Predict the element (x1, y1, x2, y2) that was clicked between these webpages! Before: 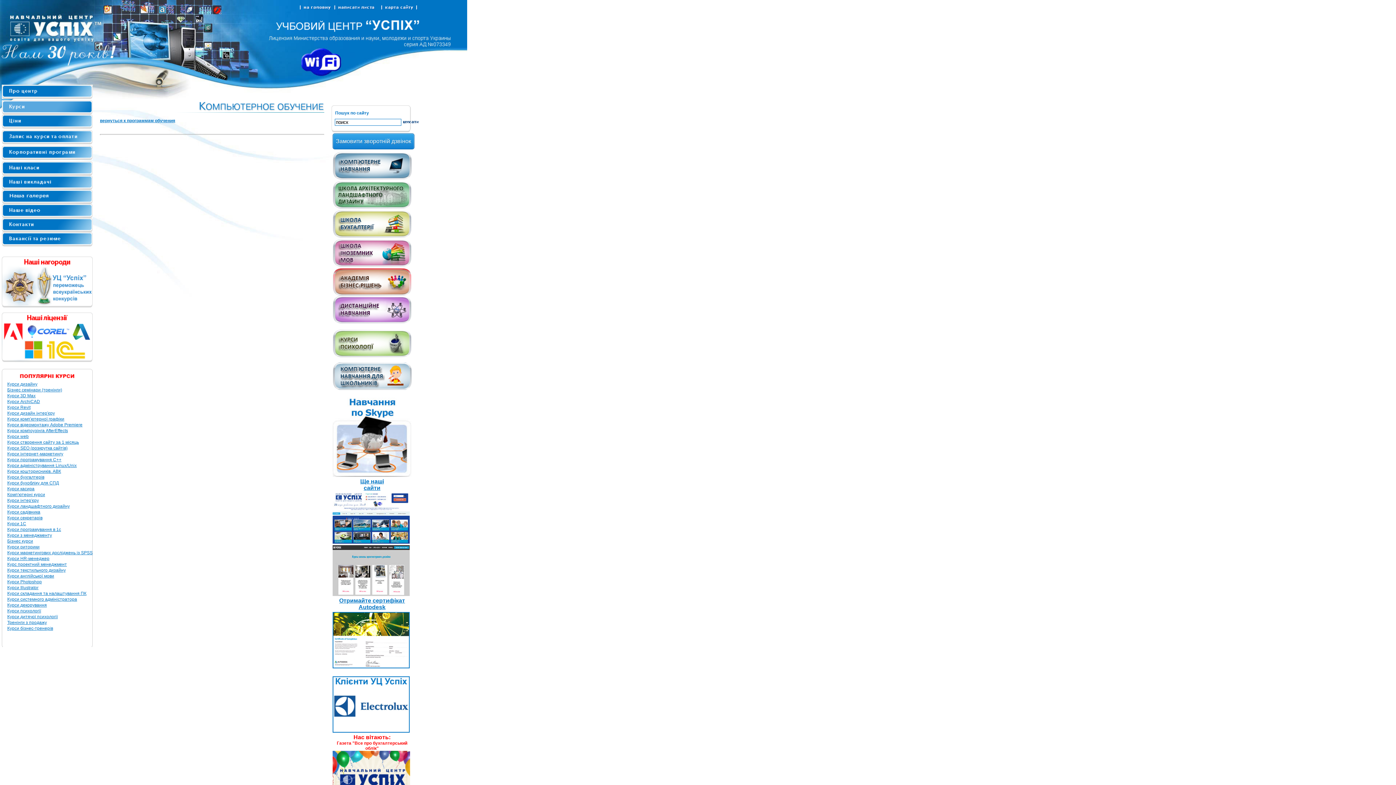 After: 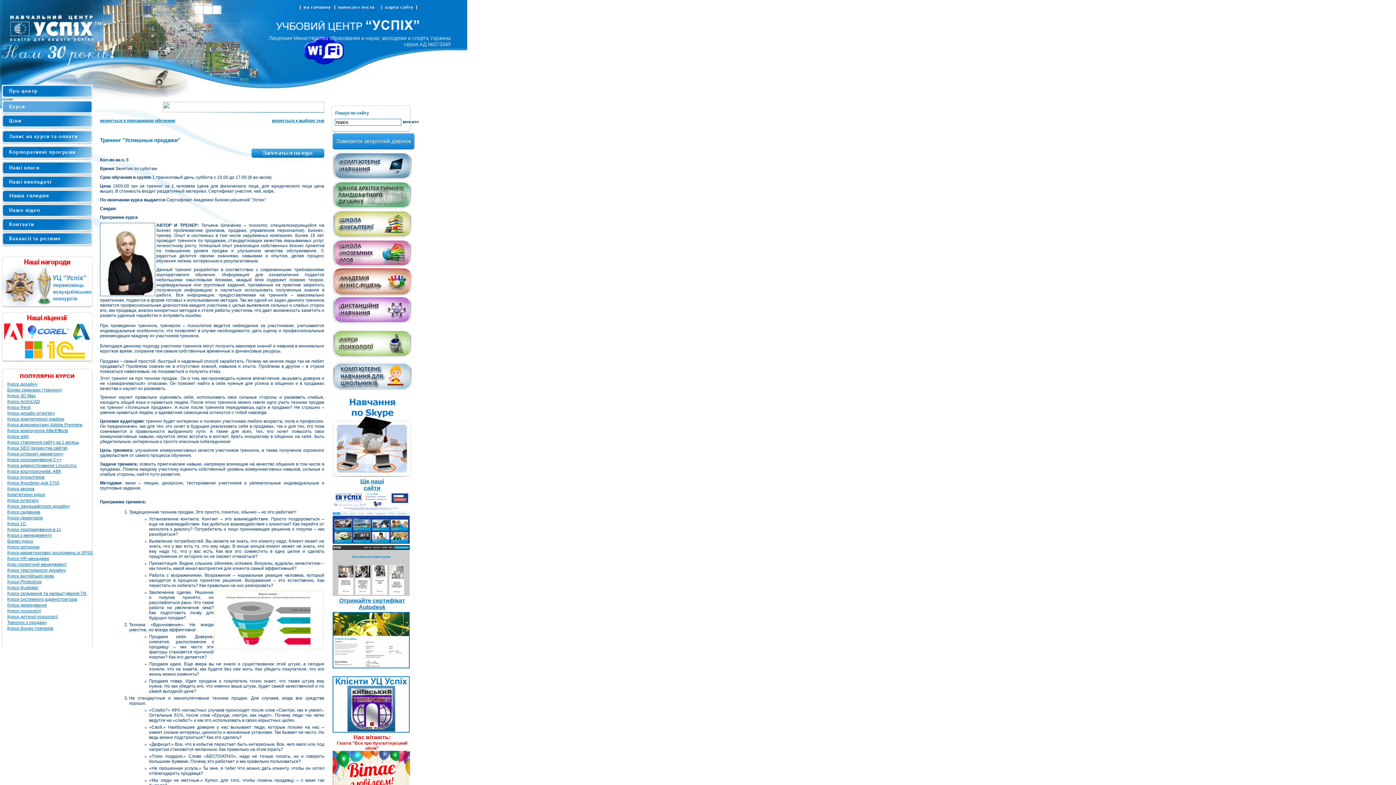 Action: bbox: (7, 620, 46, 625) label: Тренінги з продажу